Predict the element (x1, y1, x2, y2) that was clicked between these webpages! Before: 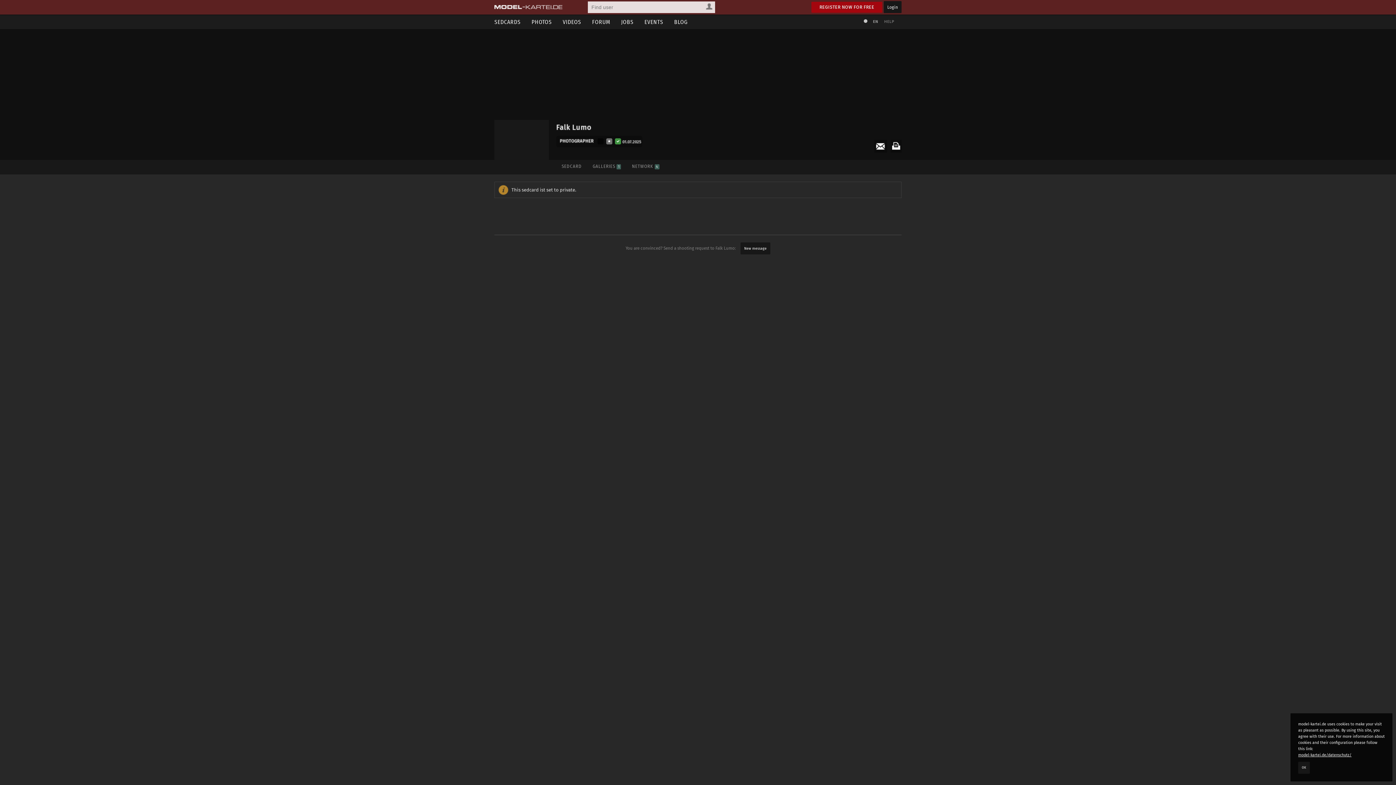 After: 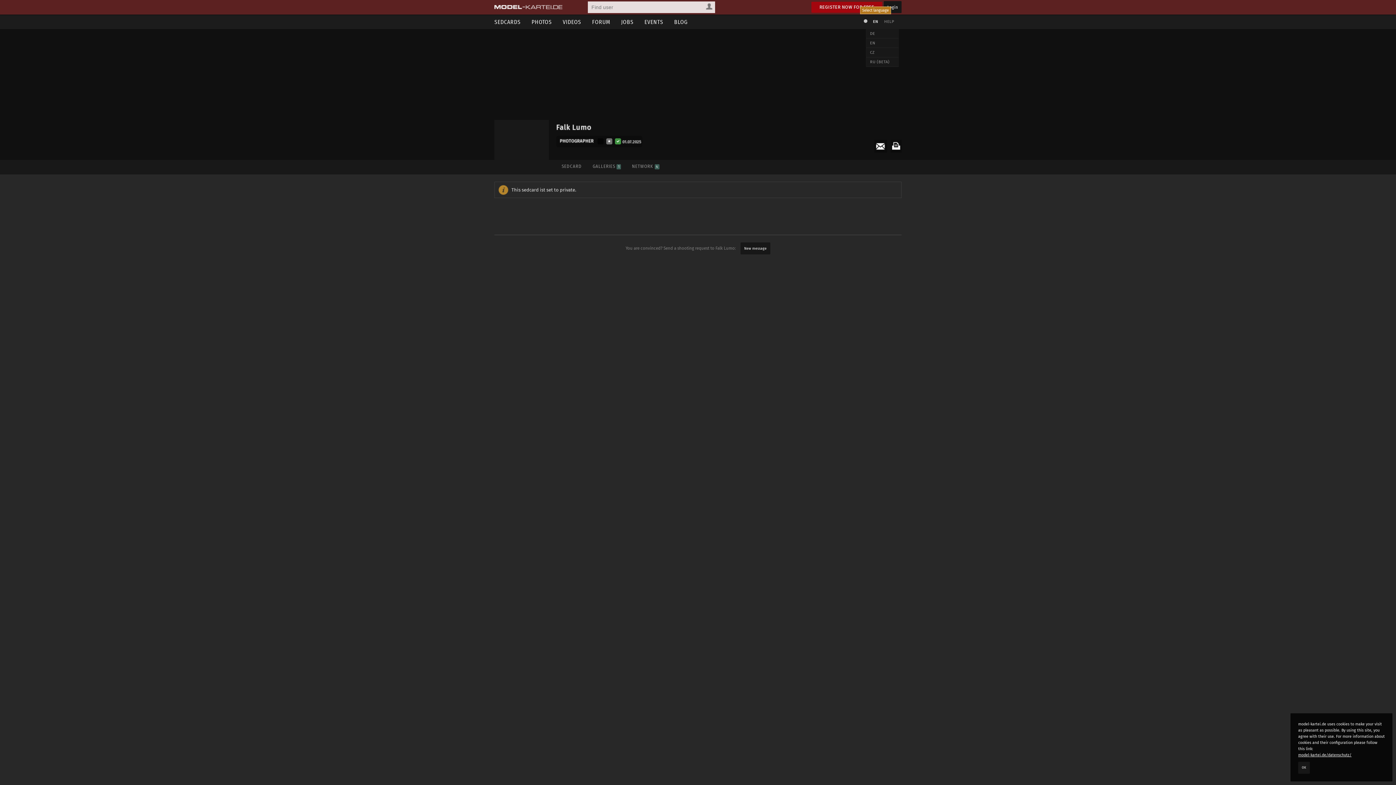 Action: bbox: (869, 14, 881, 29) label: EN